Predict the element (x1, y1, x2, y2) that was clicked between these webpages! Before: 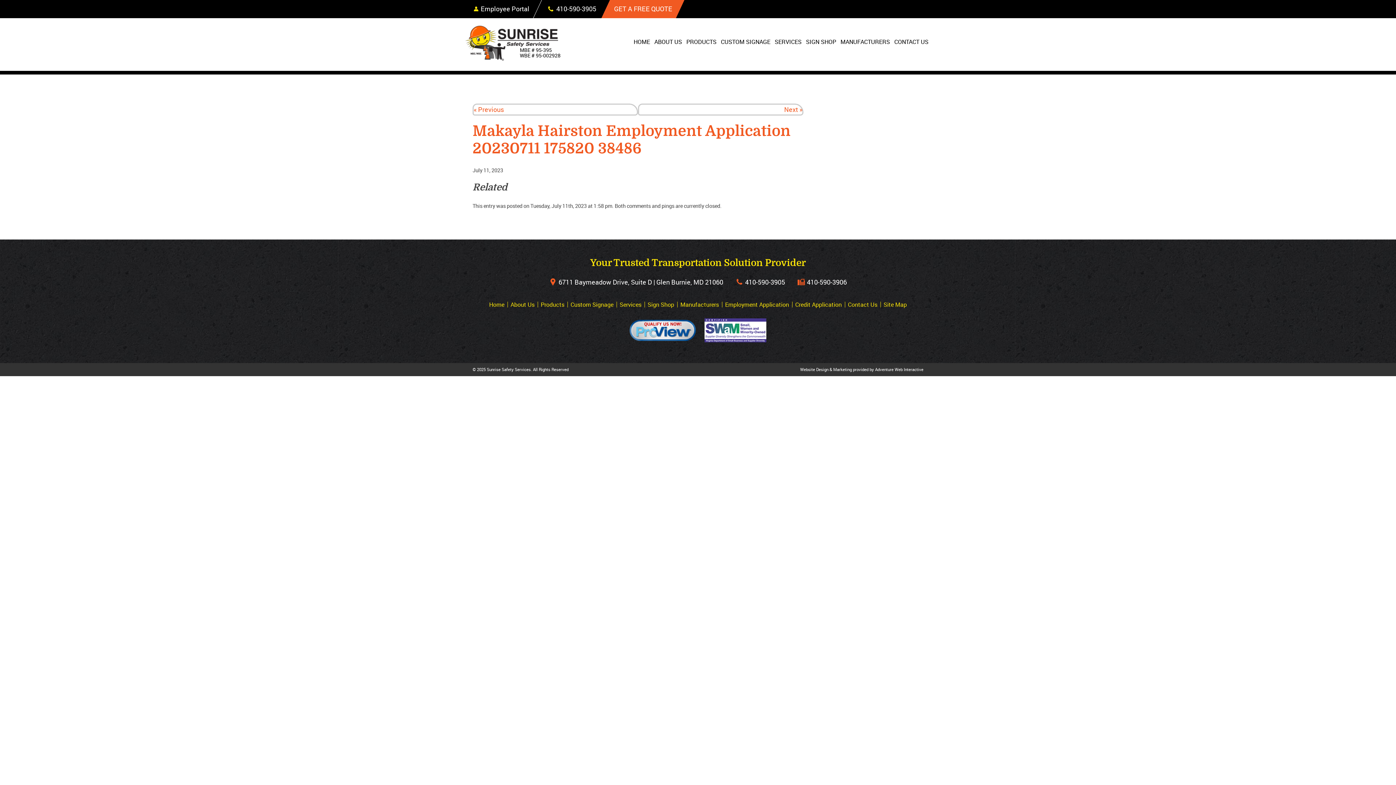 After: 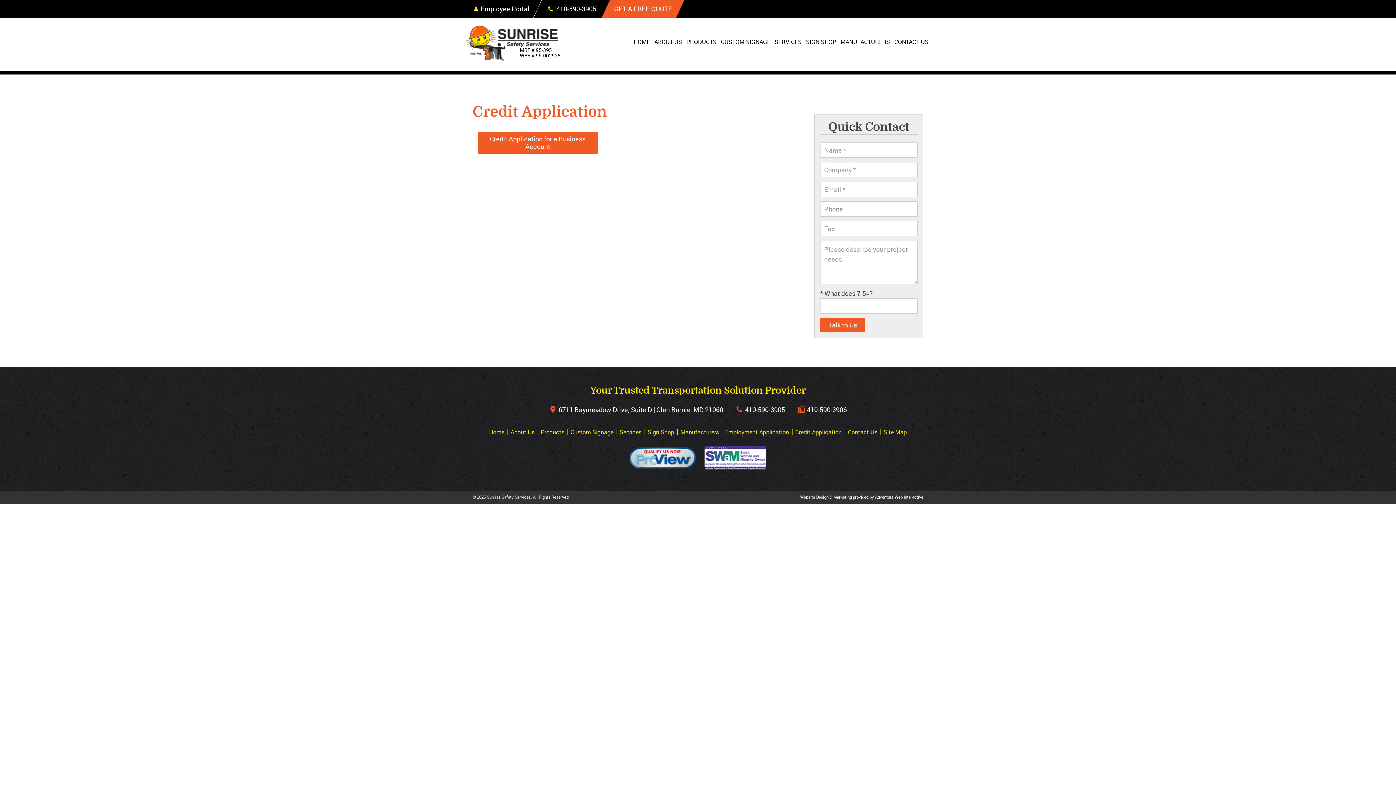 Action: label: Credit Application bbox: (795, 300, 842, 308)